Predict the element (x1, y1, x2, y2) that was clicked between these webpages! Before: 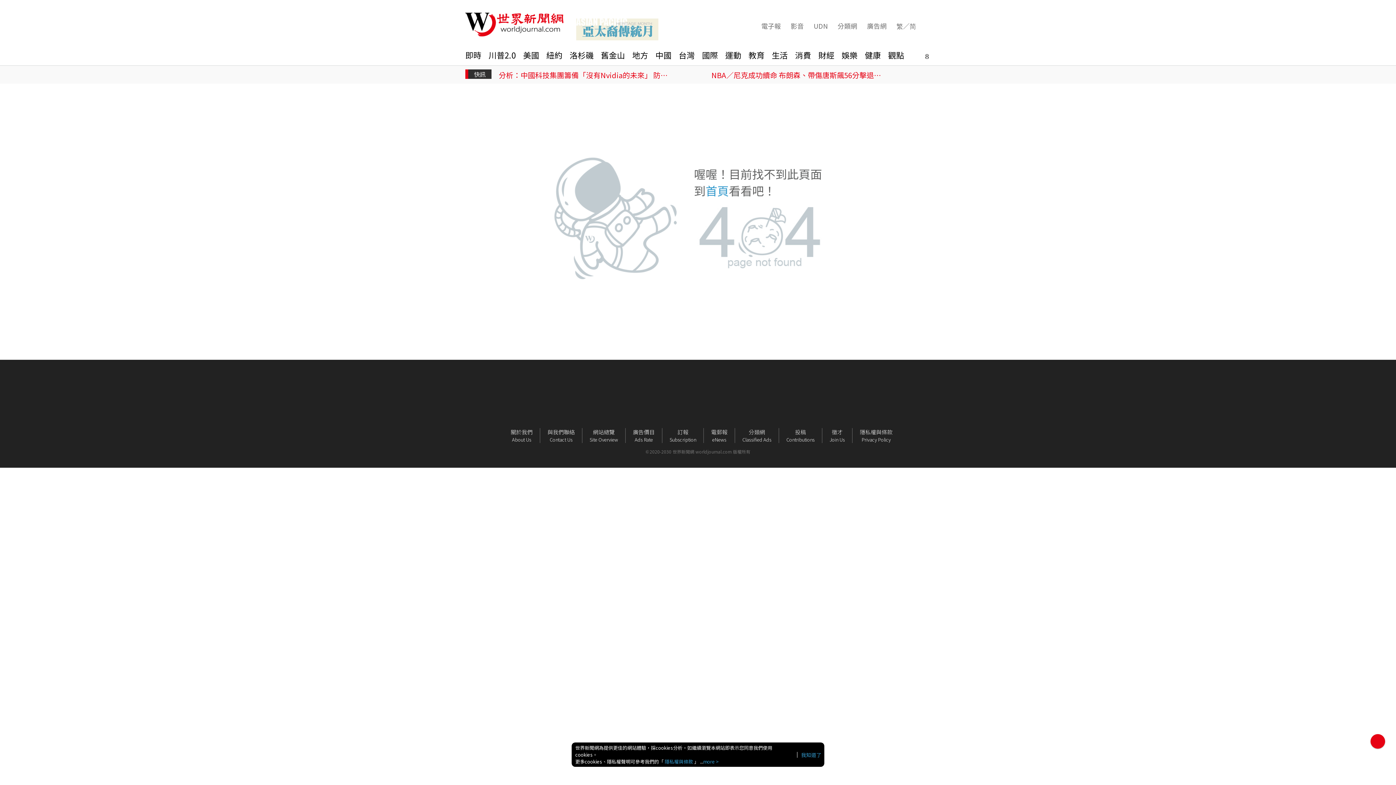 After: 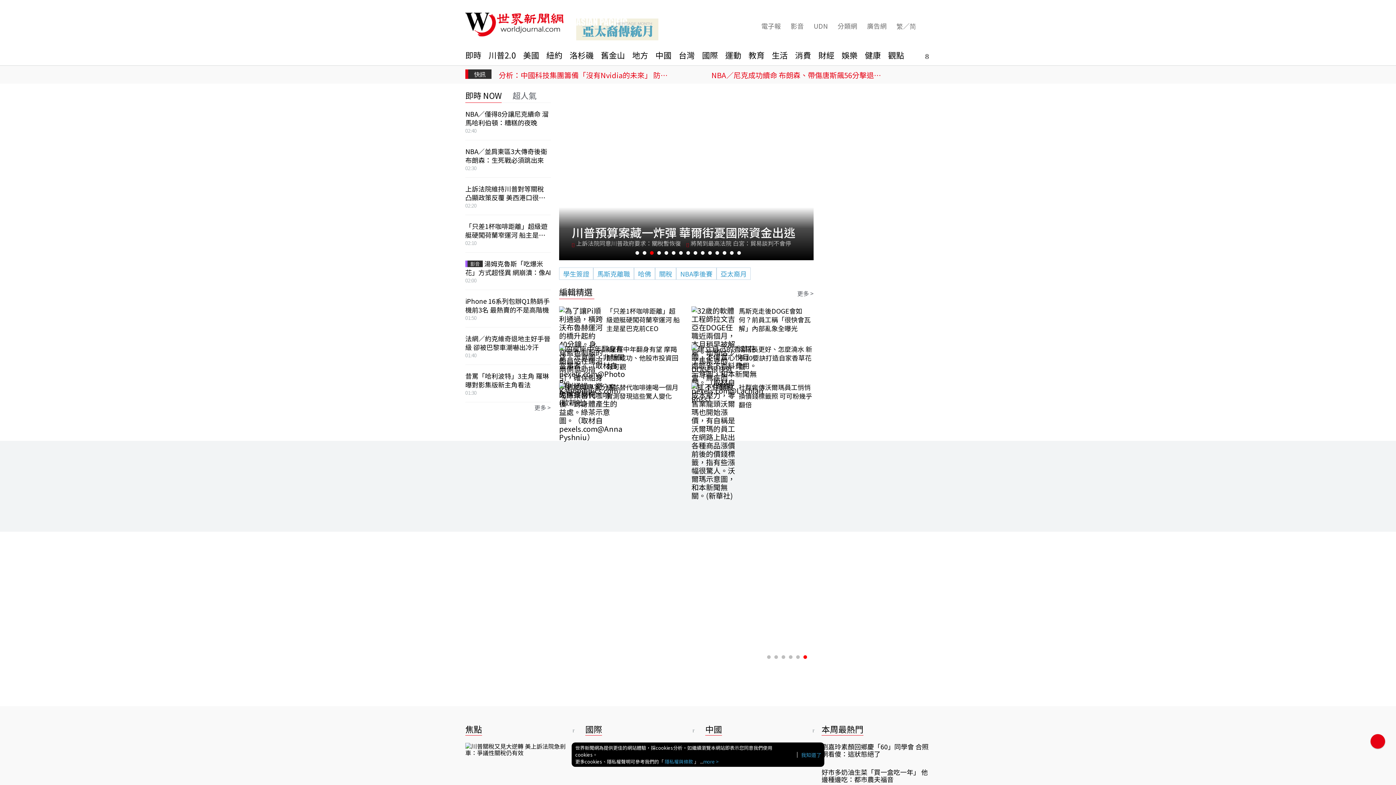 Action: bbox: (705, 182, 729, 198) label: 首頁